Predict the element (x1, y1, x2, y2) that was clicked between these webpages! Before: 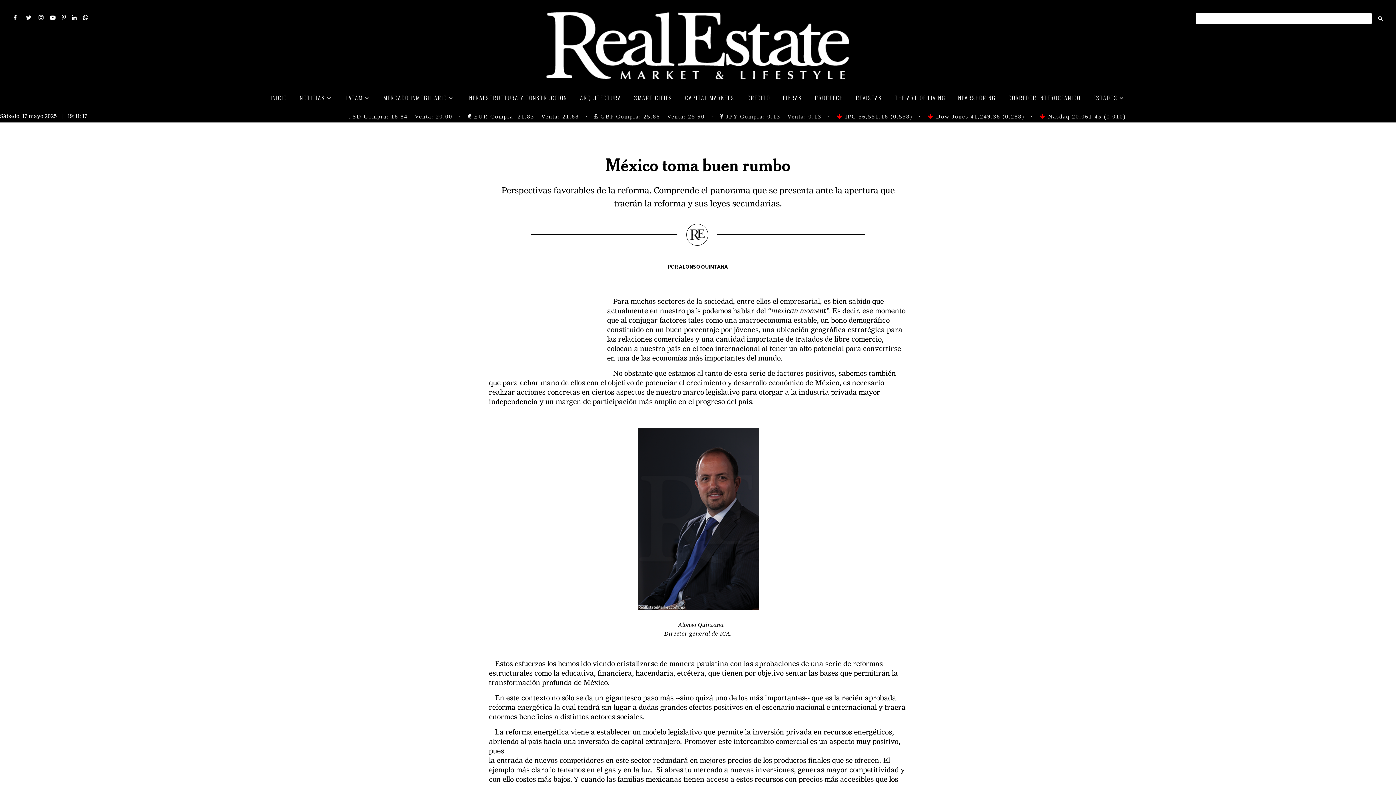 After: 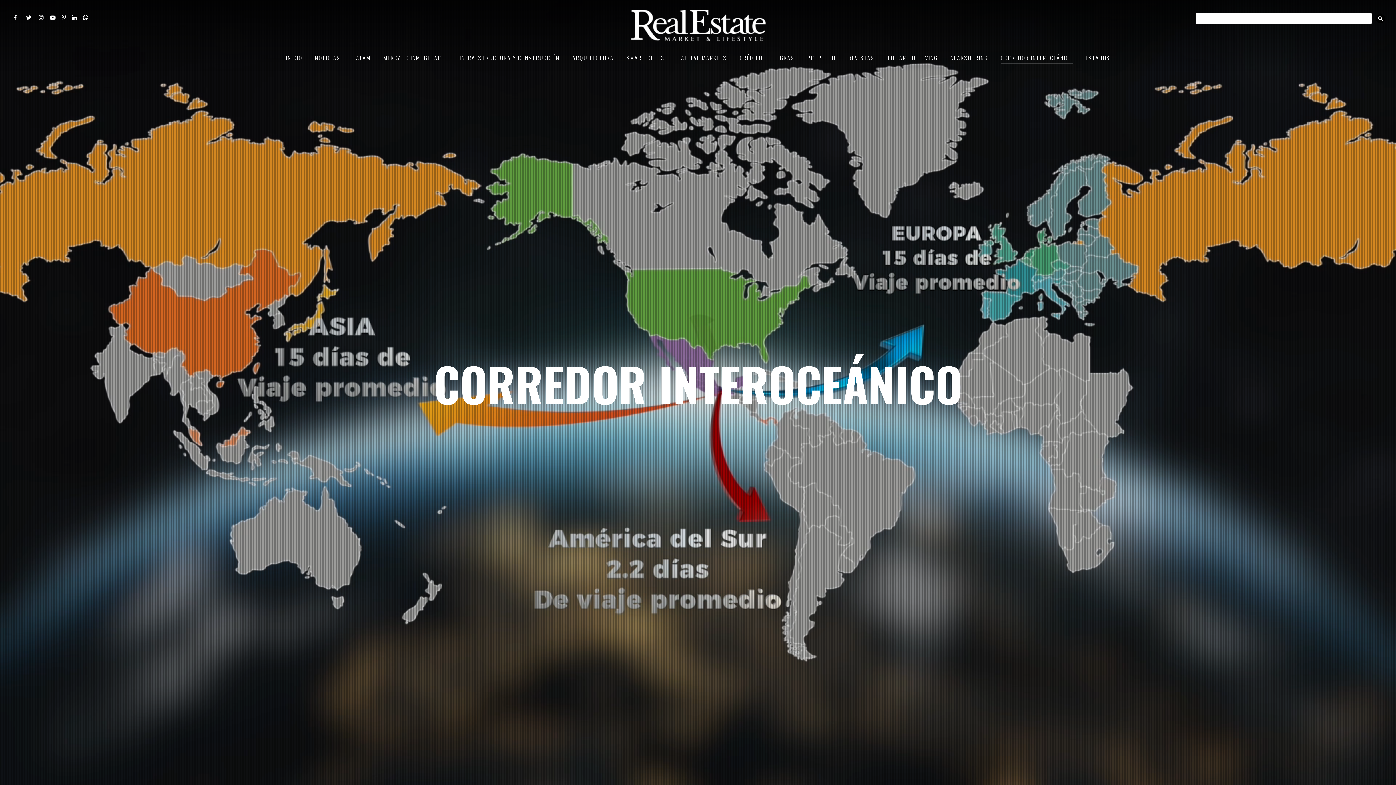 Action: label: CORREDOR INTEROCEÁNICO bbox: (1008, 91, 1080, 104)